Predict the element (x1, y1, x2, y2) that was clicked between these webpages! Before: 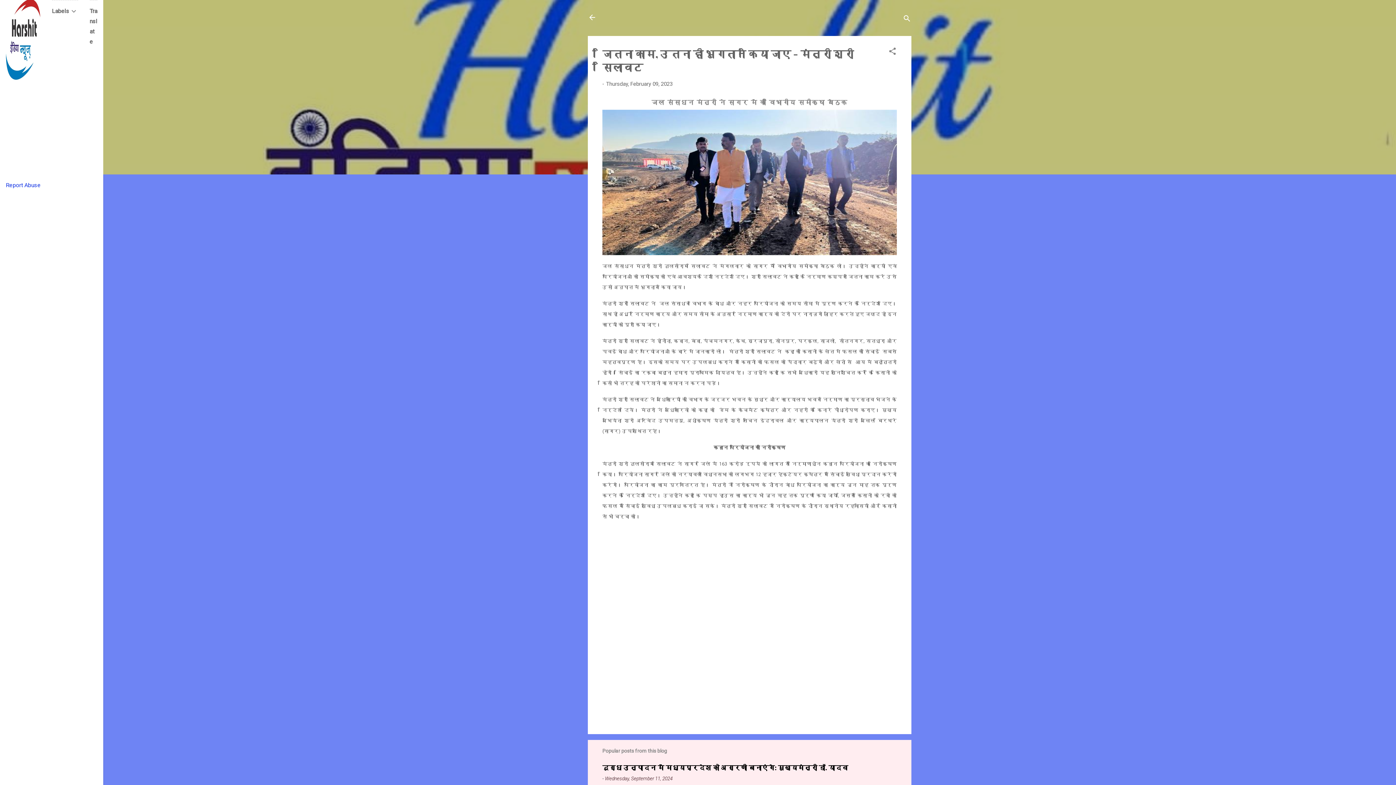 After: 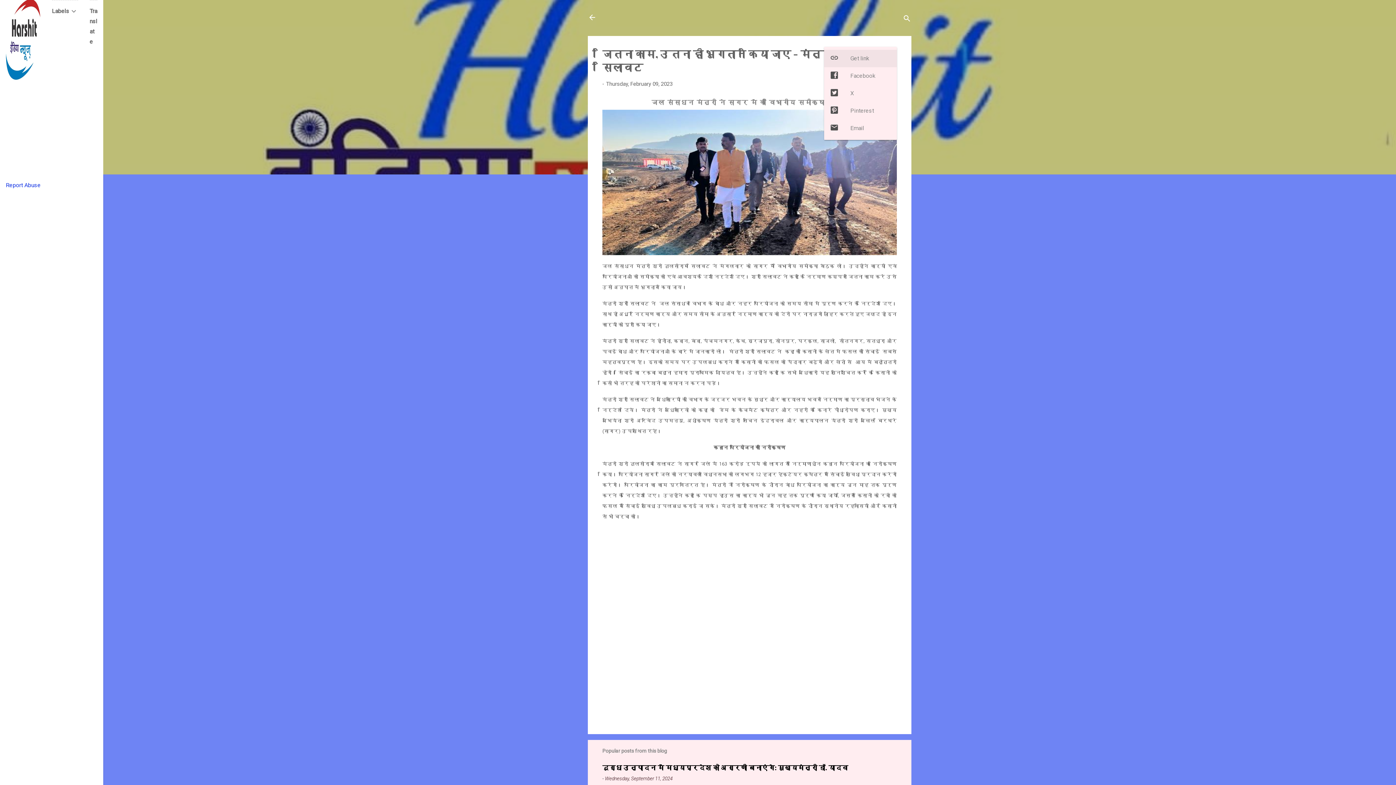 Action: bbox: (888, 46, 897, 58) label: Share